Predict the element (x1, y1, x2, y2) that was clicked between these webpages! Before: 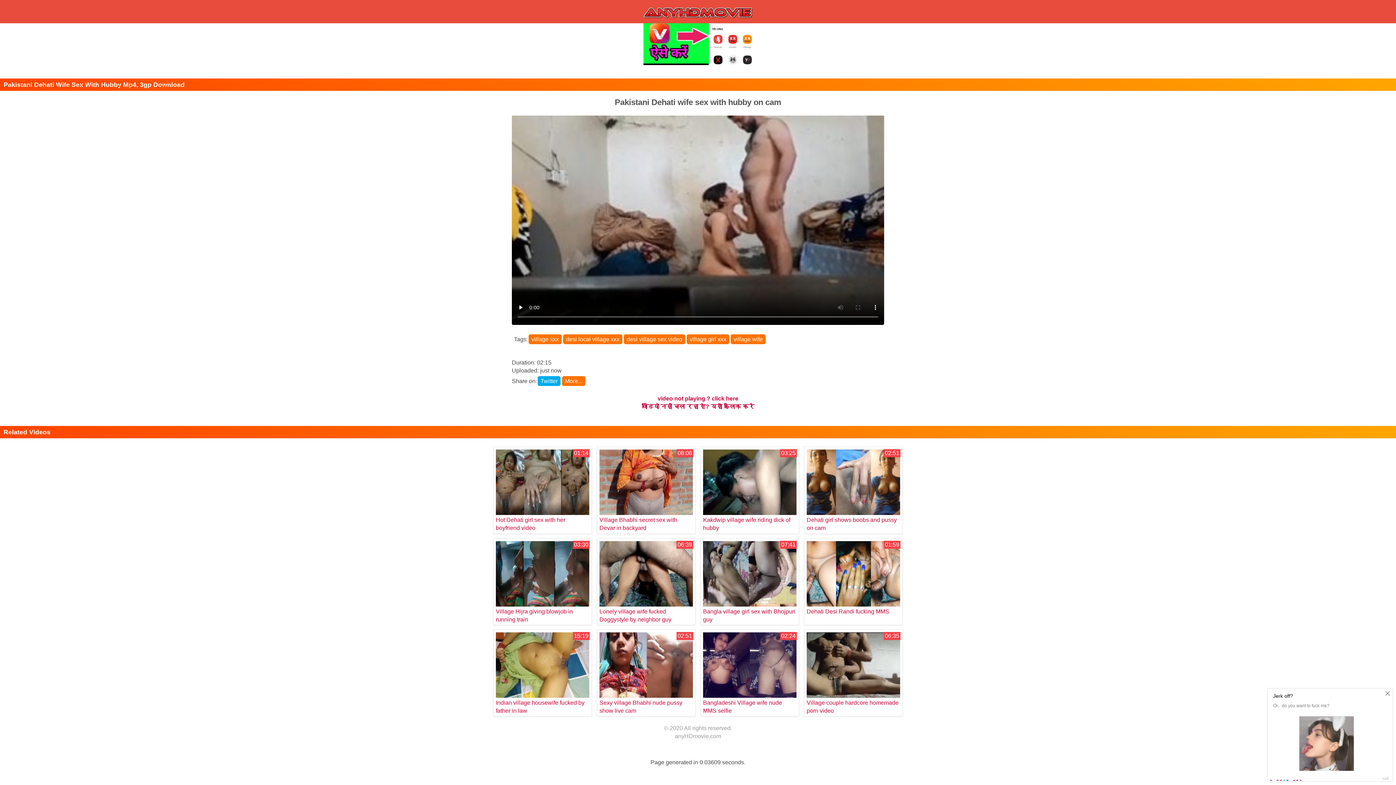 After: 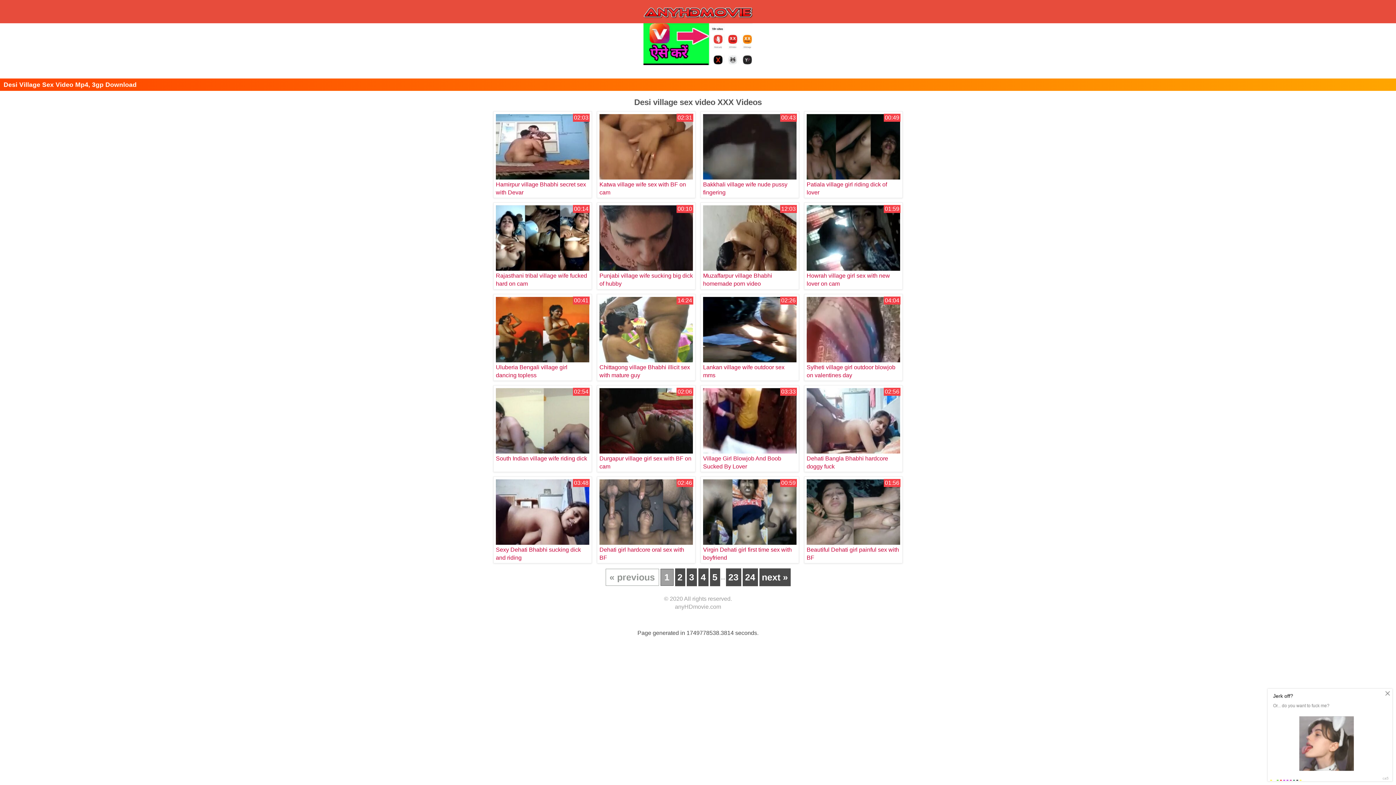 Action: label: desi village sex video bbox: (624, 334, 685, 344)